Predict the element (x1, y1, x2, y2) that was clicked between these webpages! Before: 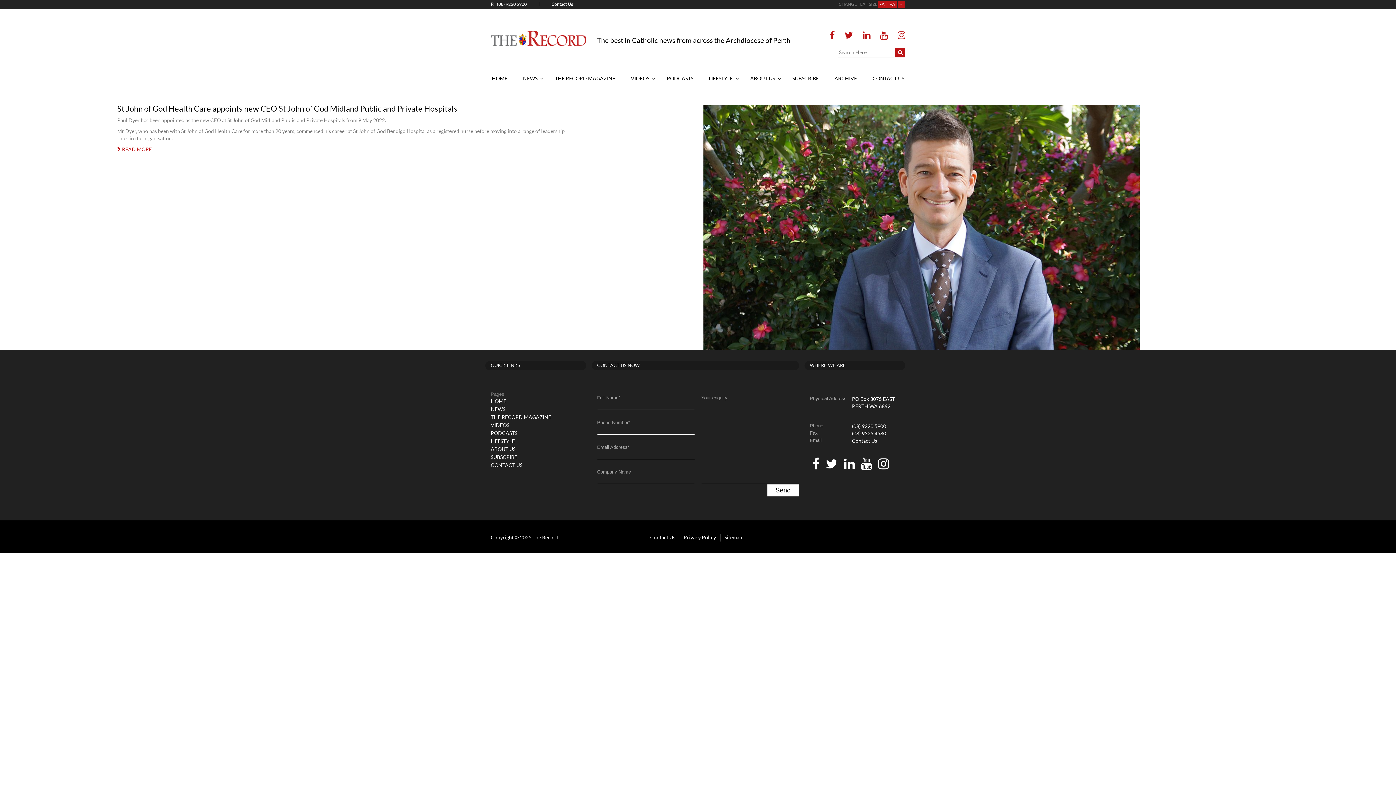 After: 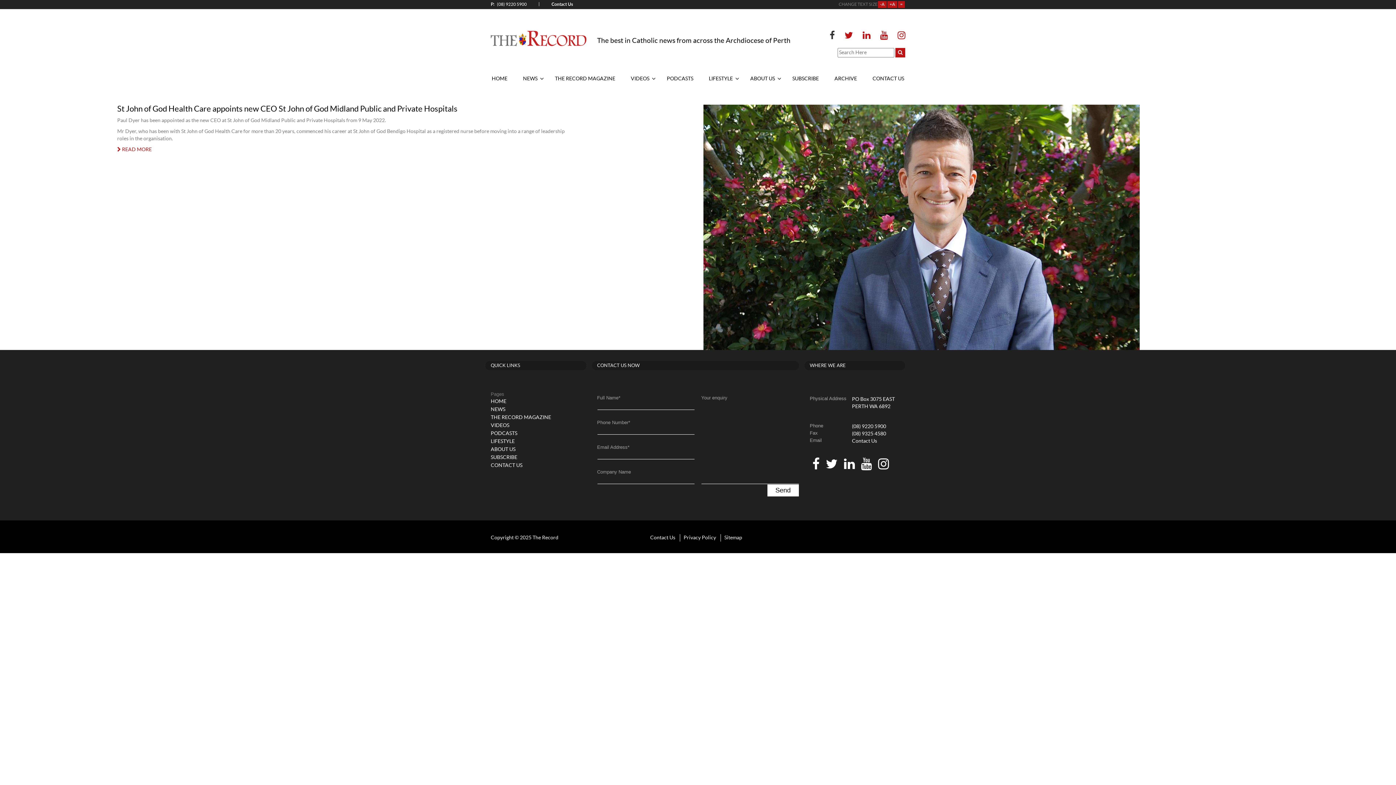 Action: bbox: (829, 30, 839, 40) label: Our Facebook page